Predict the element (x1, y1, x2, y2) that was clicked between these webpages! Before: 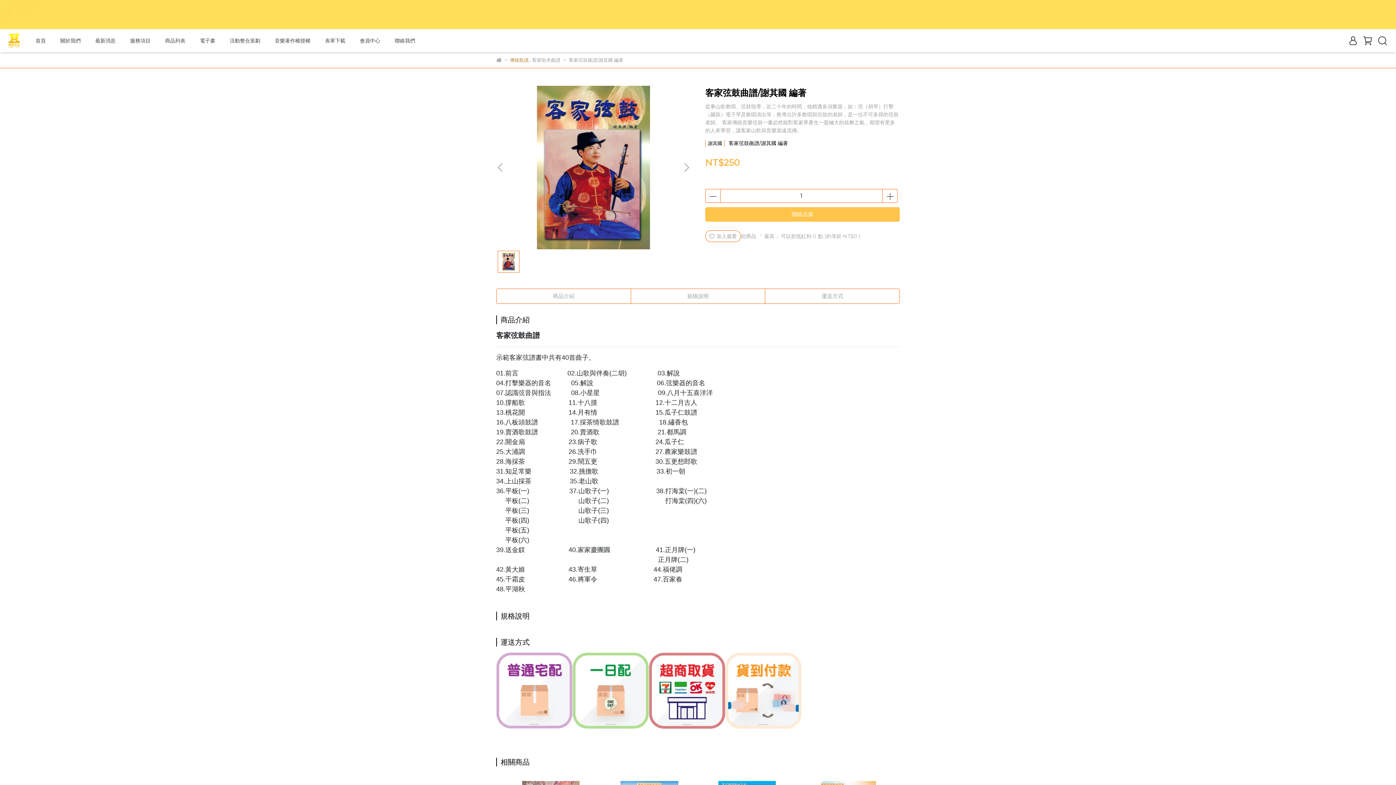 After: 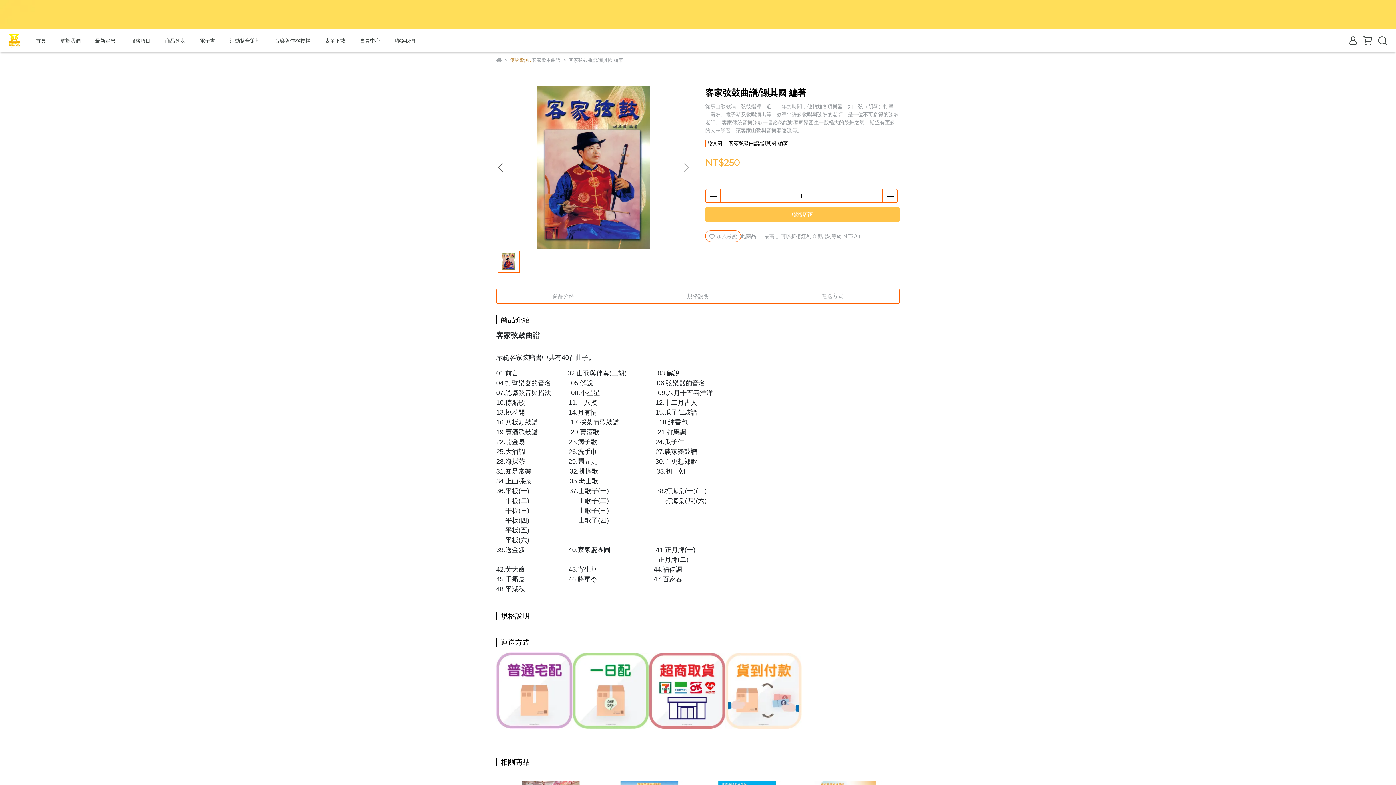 Action: bbox: (496, 163, 505, 172) label: Previous slide